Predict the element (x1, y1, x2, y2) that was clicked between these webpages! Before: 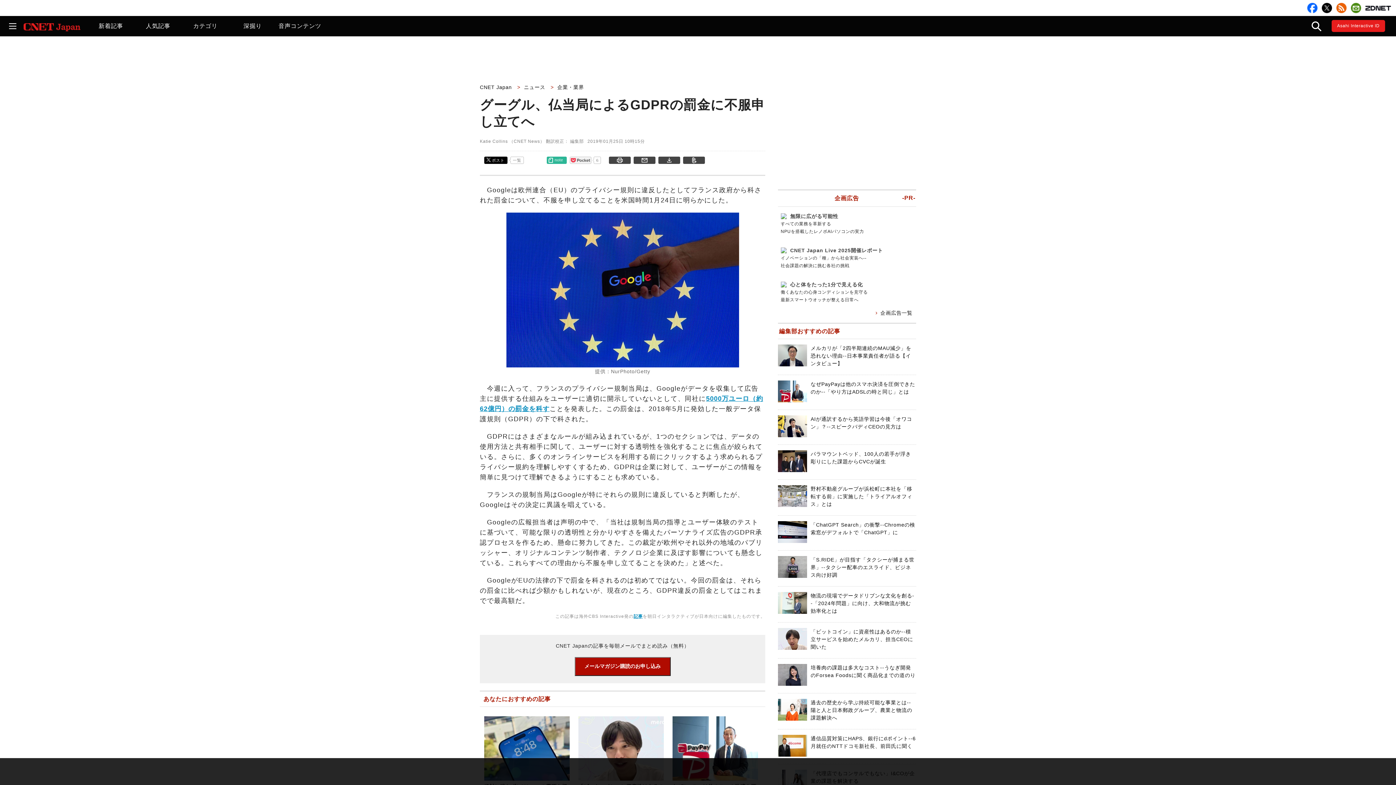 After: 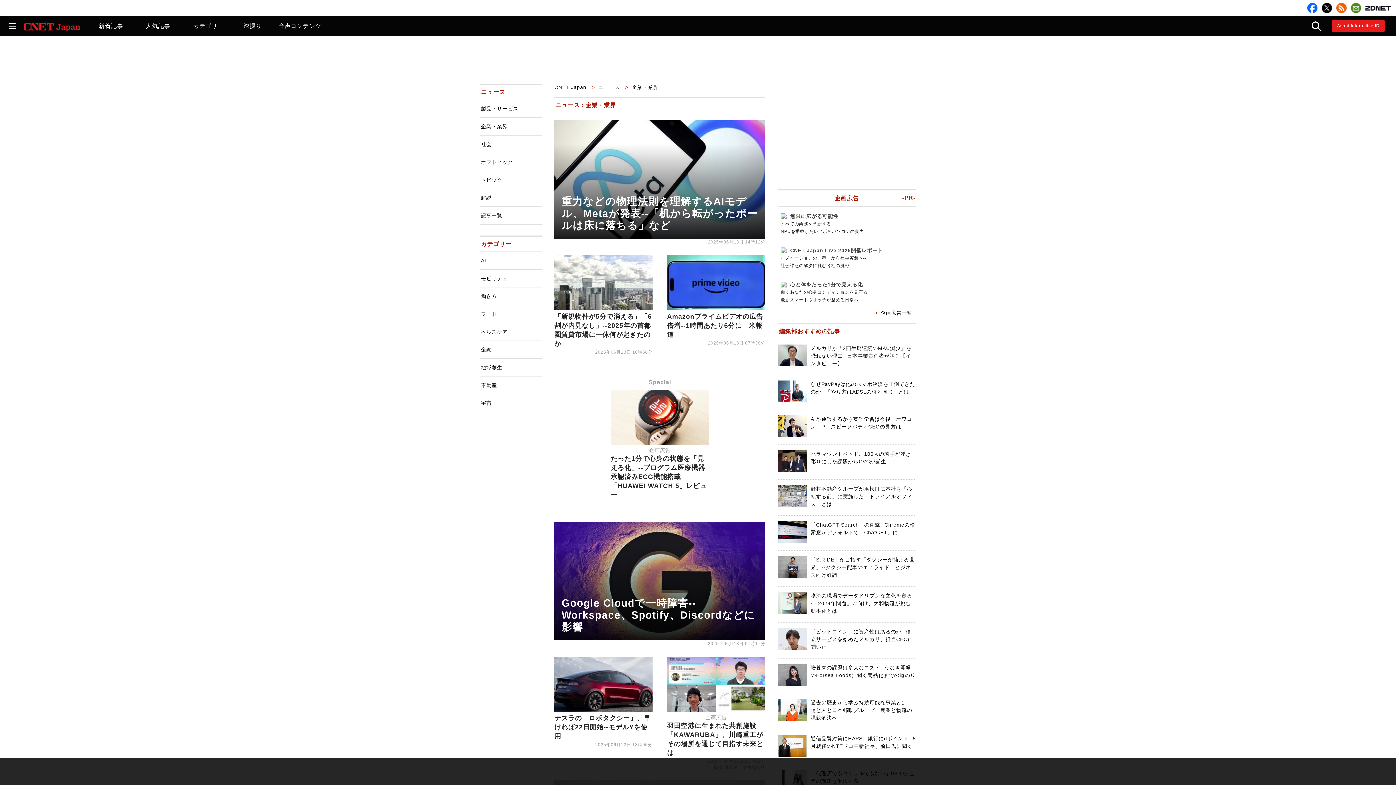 Action: label: 企業・業界 bbox: (557, 84, 586, 90)